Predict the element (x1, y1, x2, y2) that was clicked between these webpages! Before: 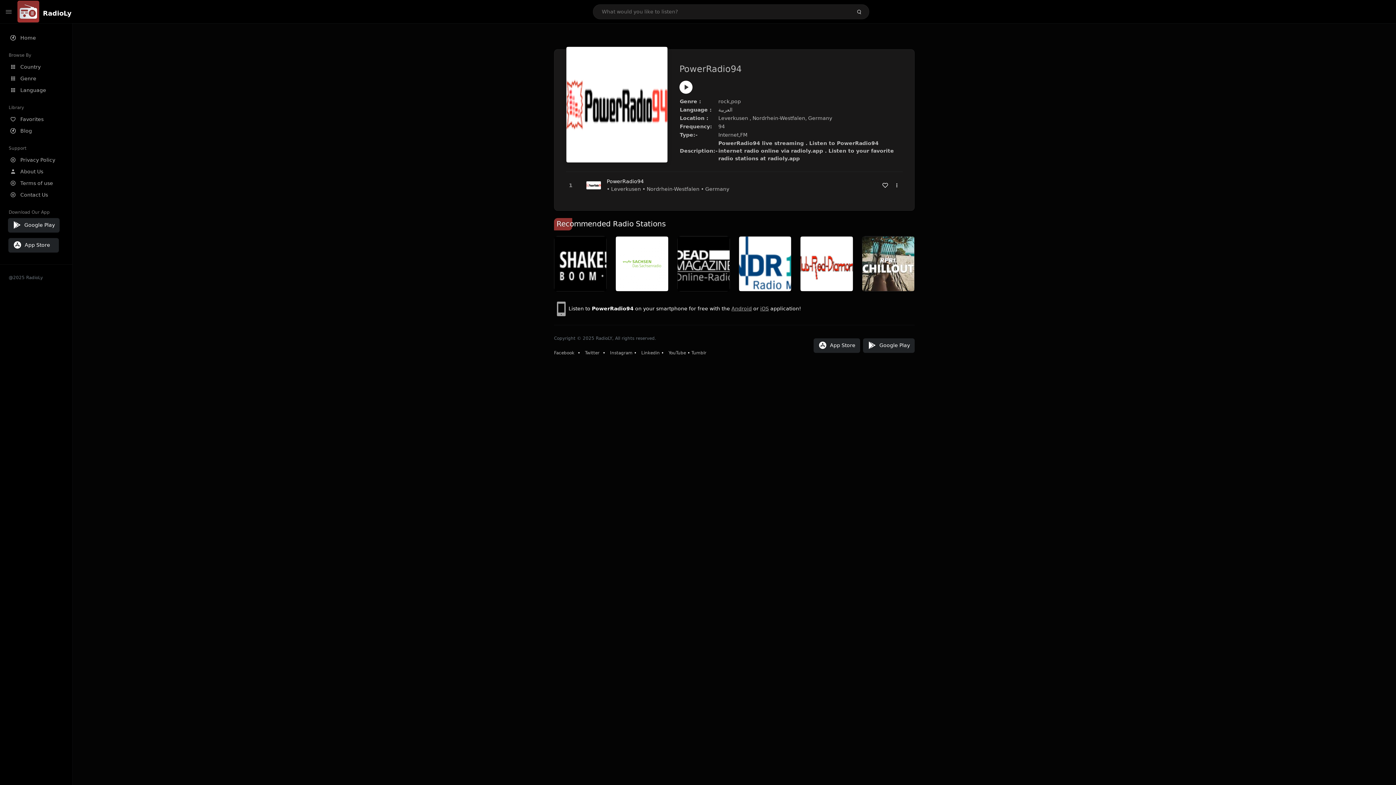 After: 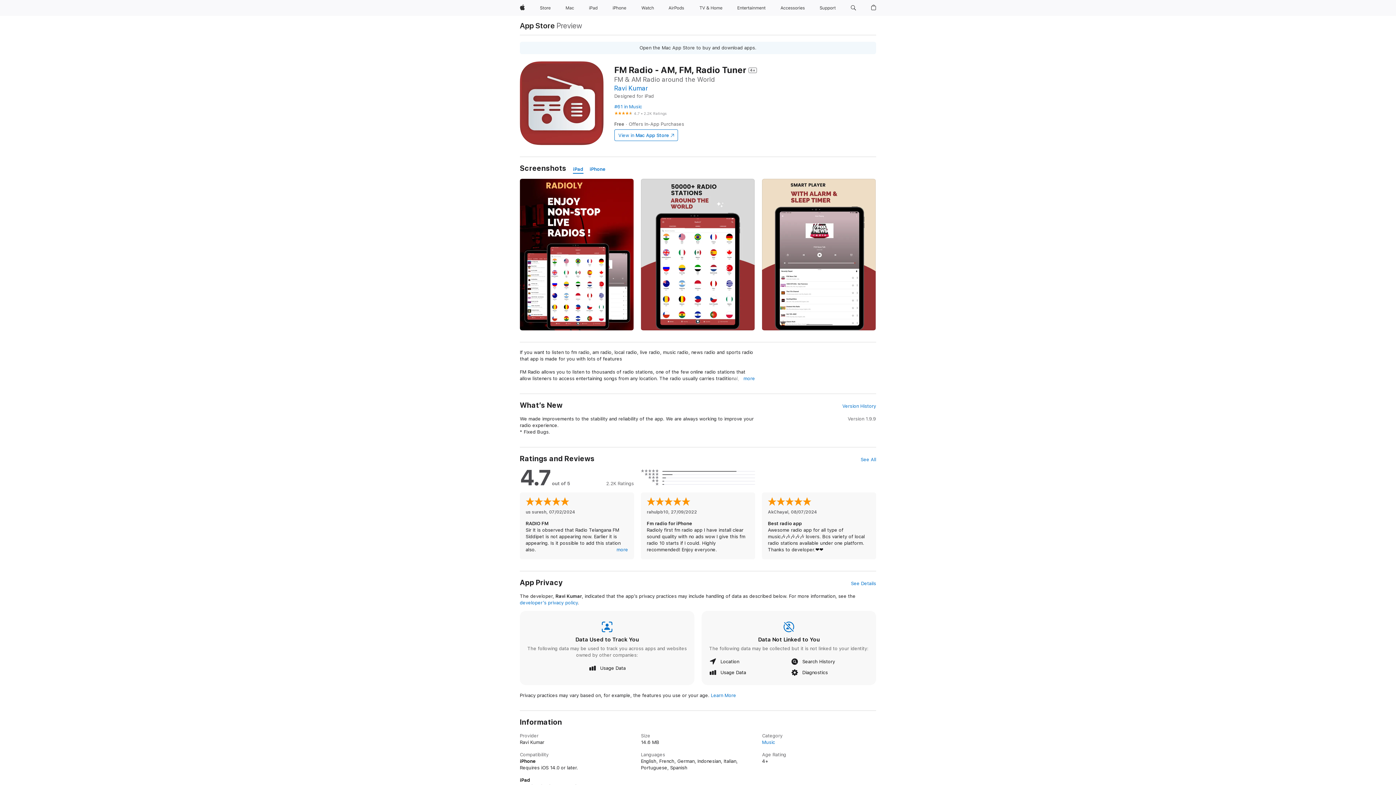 Action: label: iOS bbox: (760, 305, 769, 311)